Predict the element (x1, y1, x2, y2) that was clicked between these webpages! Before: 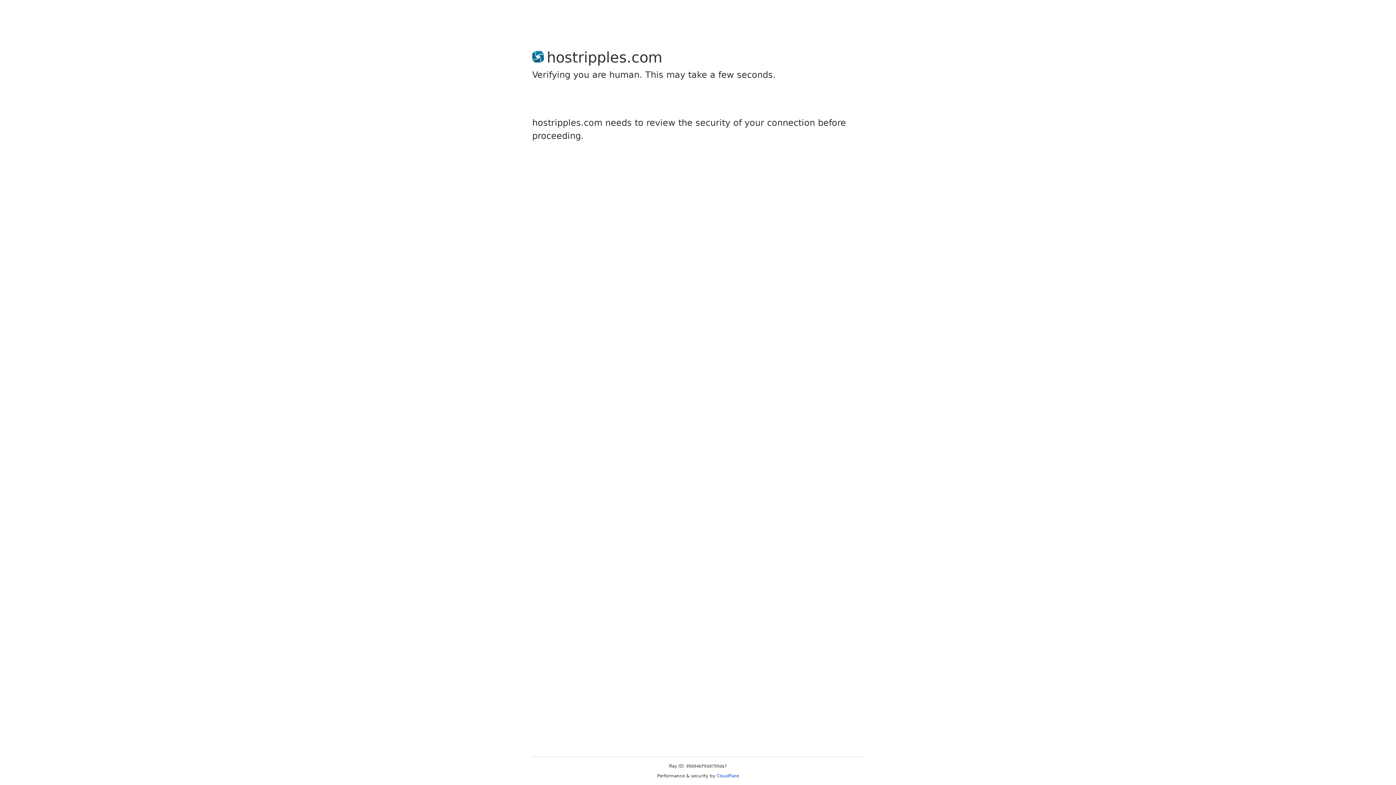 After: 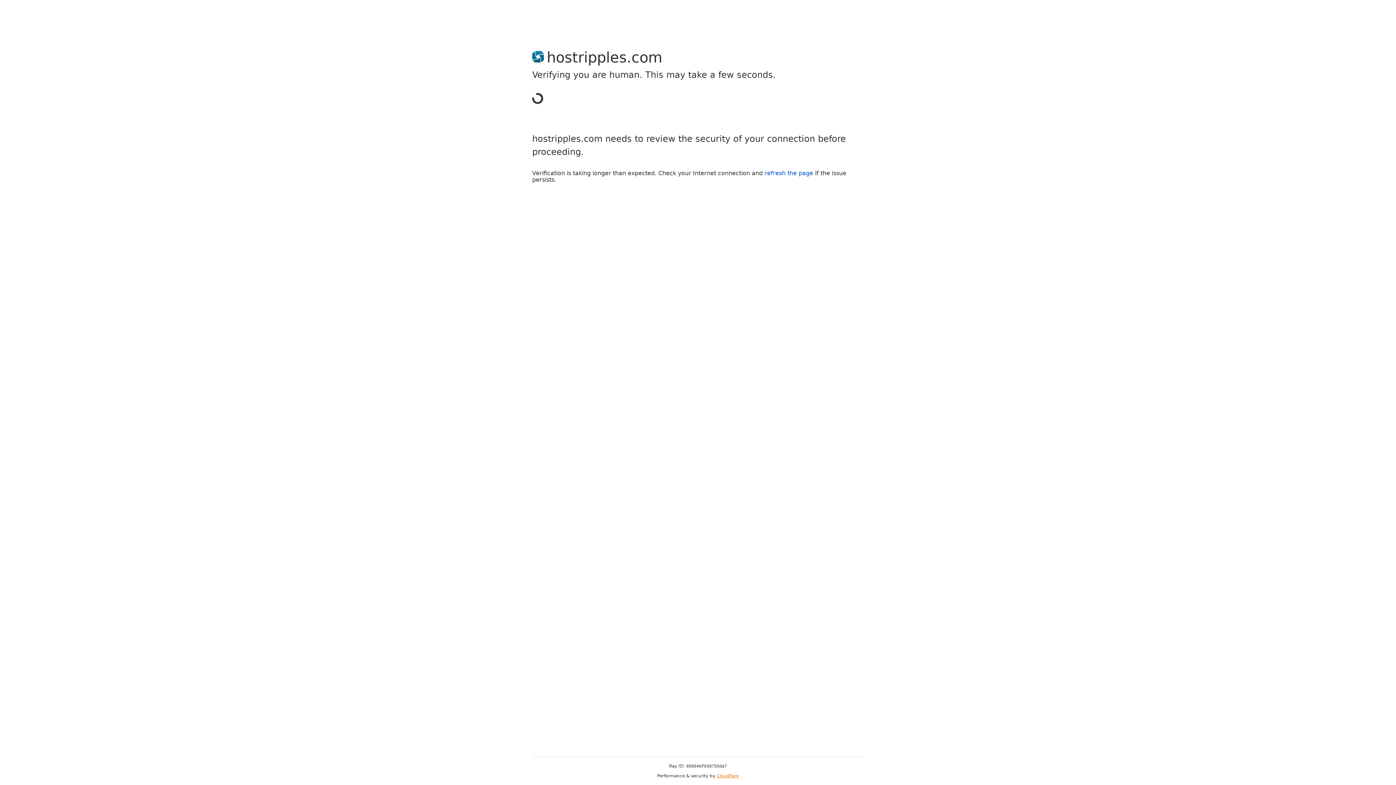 Action: label: Cloudflare bbox: (716, 773, 739, 778)